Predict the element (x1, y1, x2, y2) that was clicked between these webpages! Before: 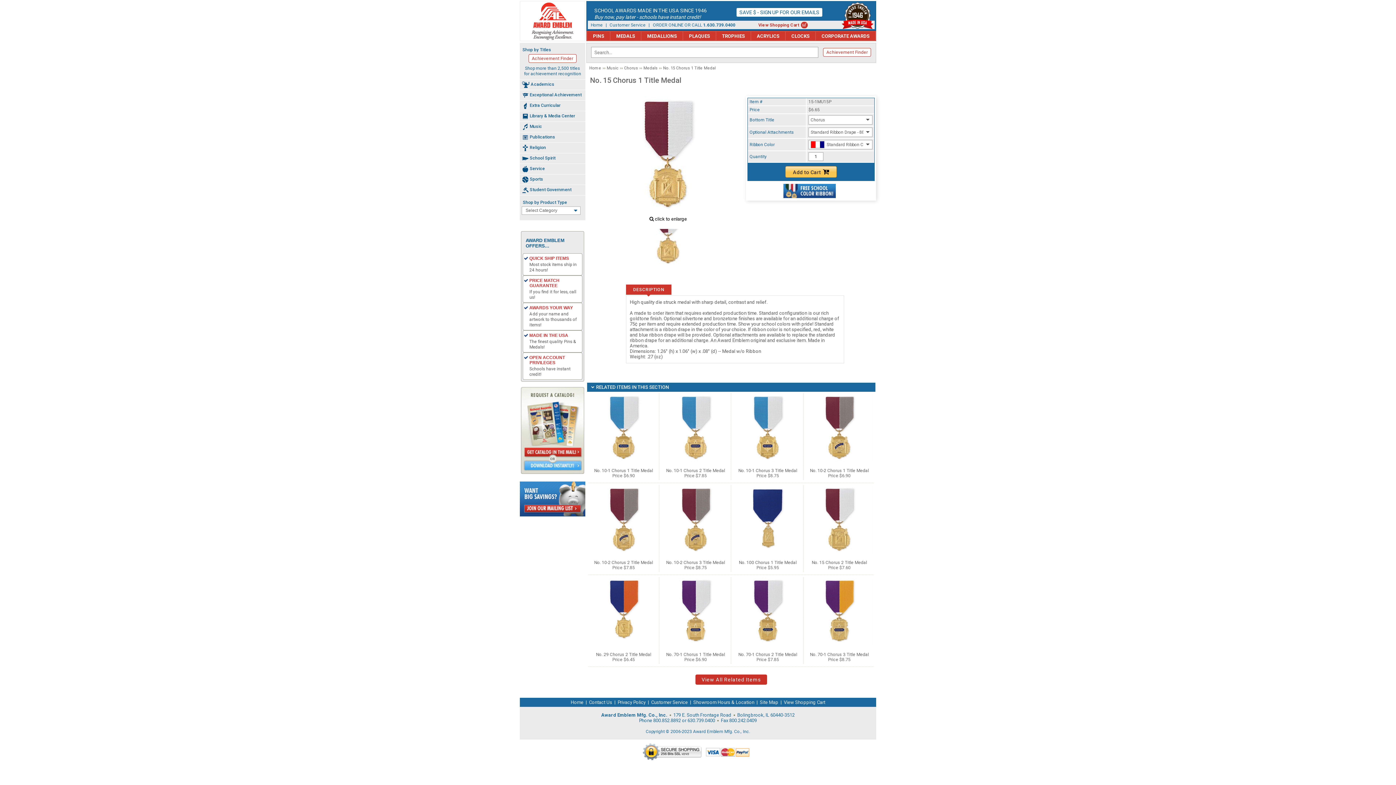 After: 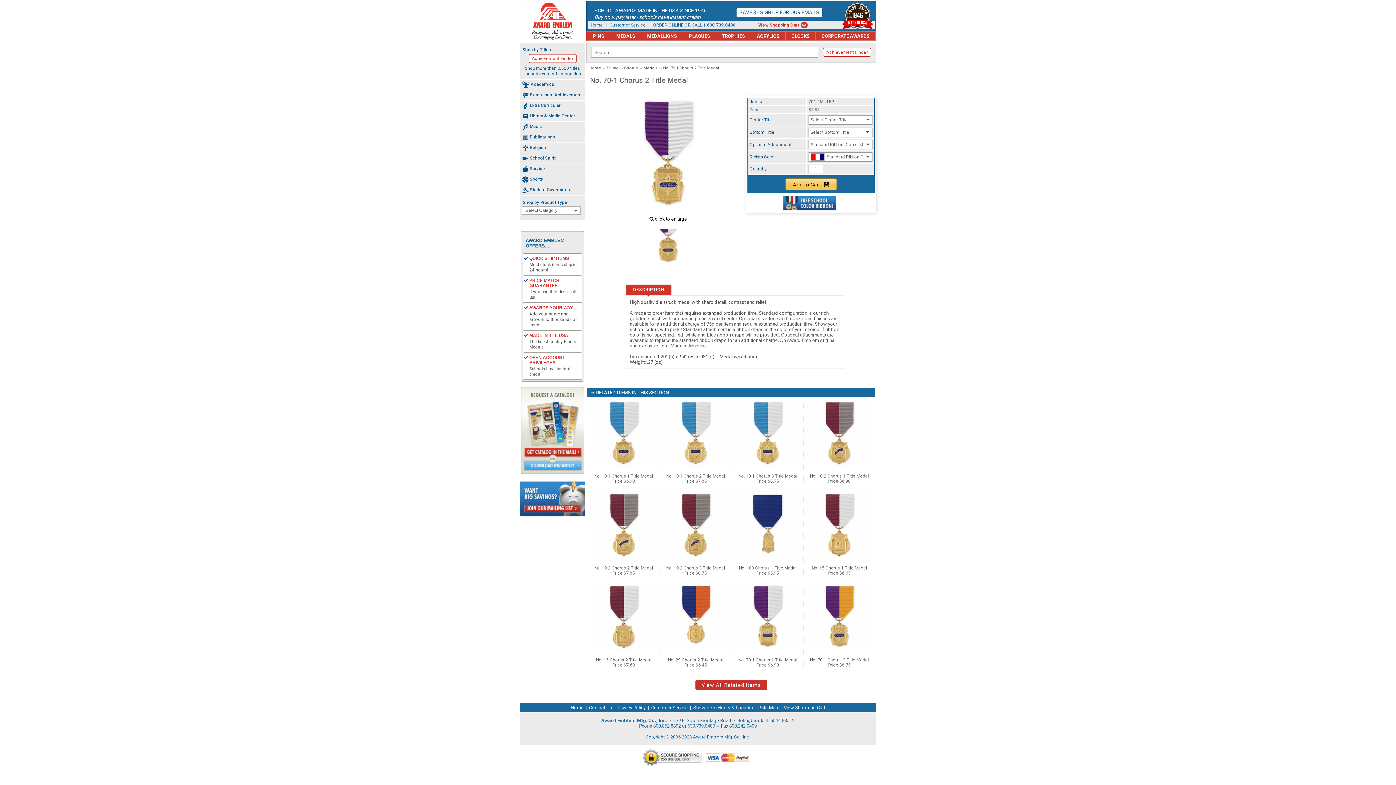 Action: bbox: (733, 642, 802, 647)